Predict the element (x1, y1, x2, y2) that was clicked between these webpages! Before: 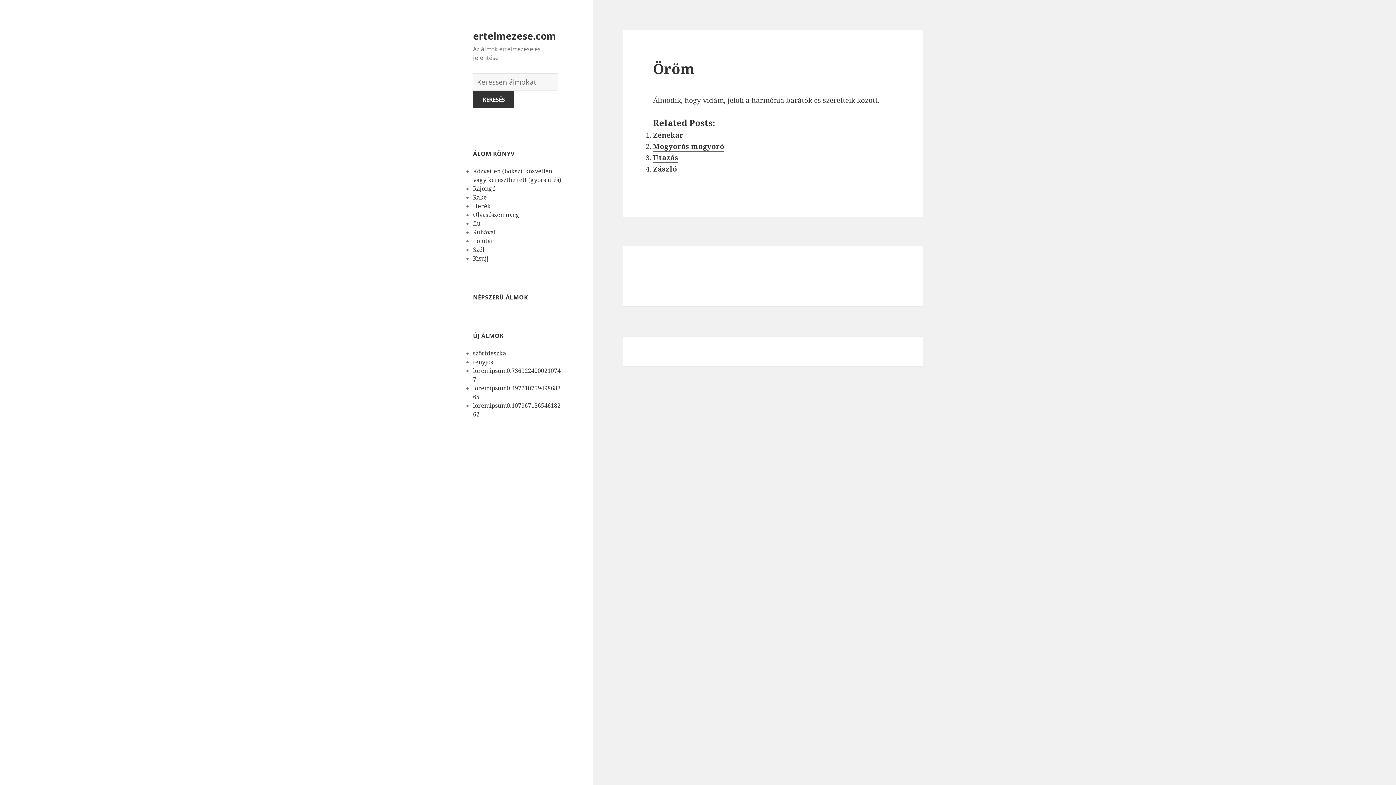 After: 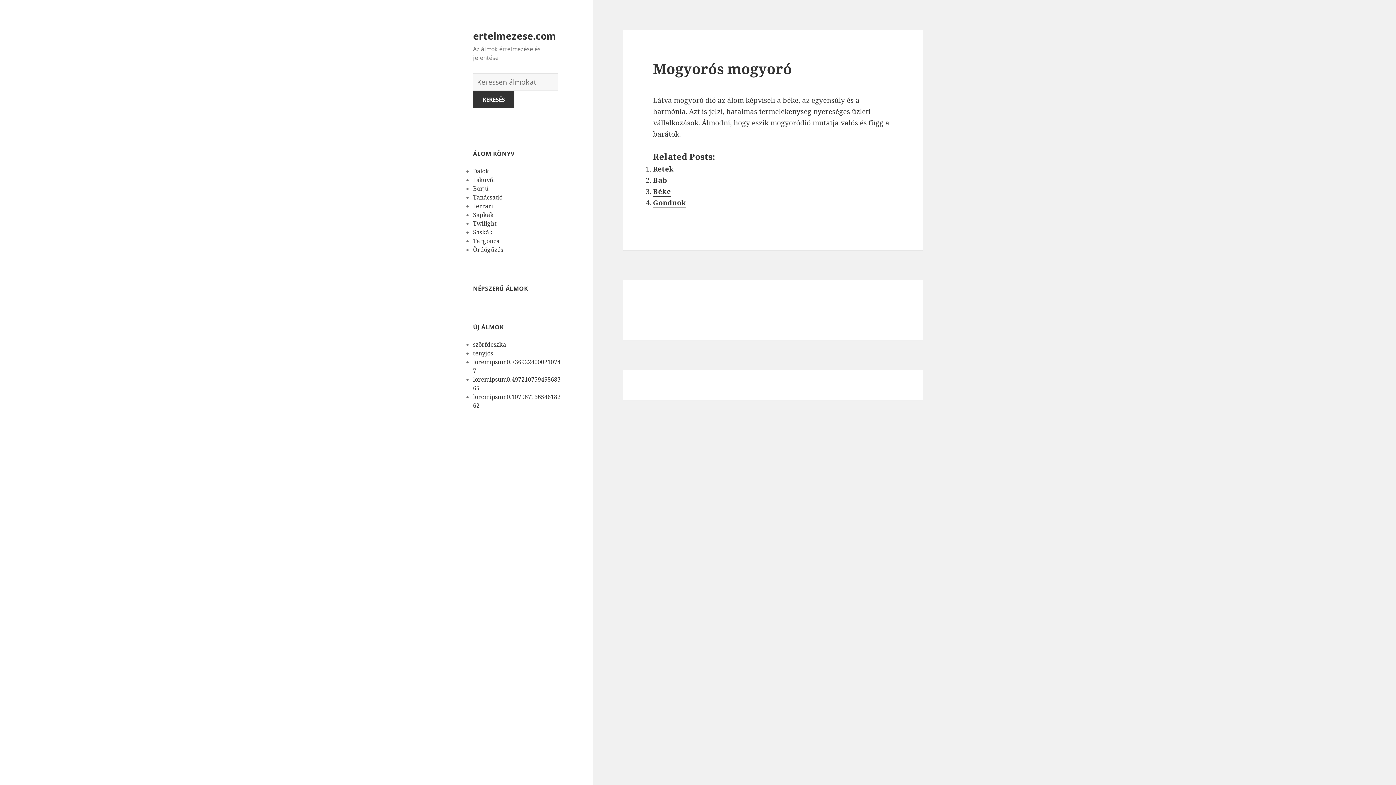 Action: label: Mogyorós mogyoró bbox: (653, 141, 724, 151)